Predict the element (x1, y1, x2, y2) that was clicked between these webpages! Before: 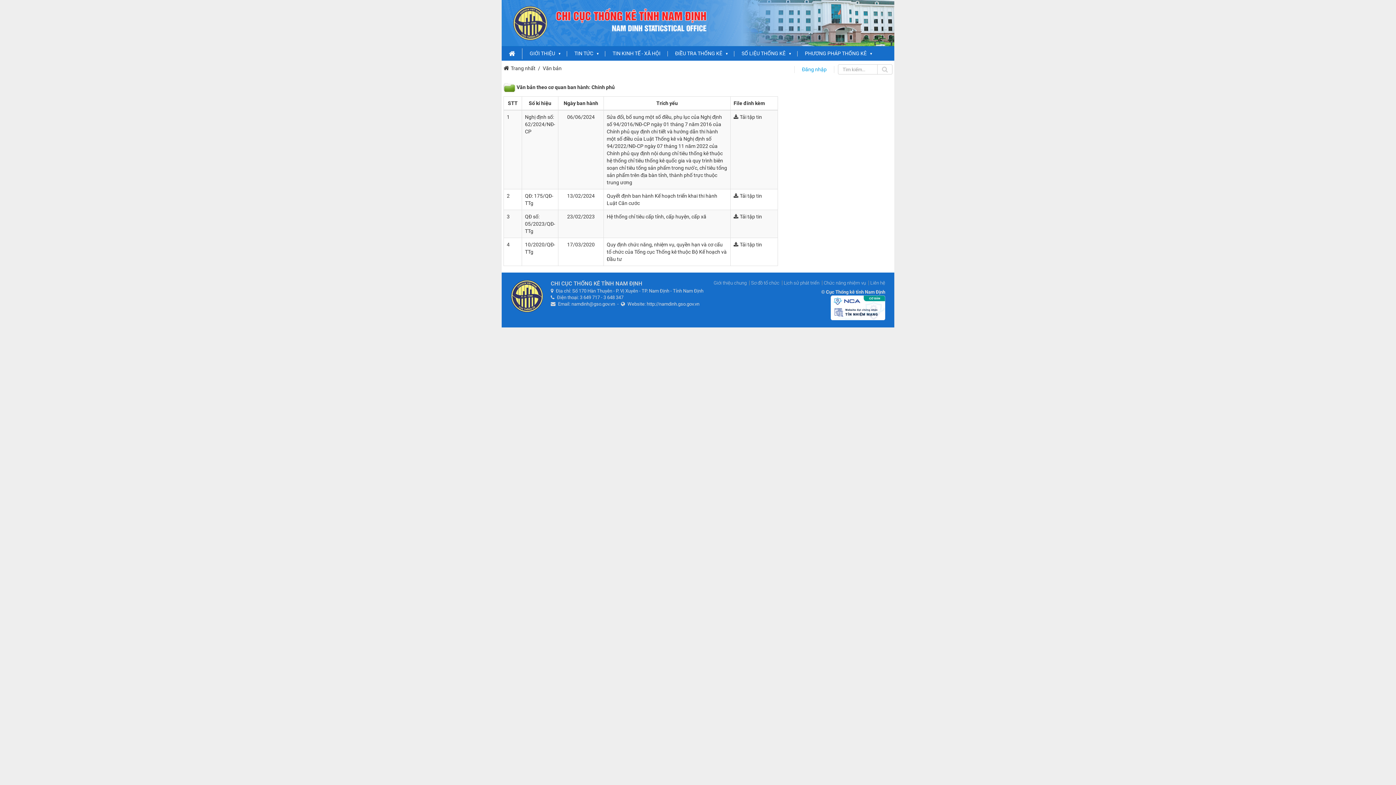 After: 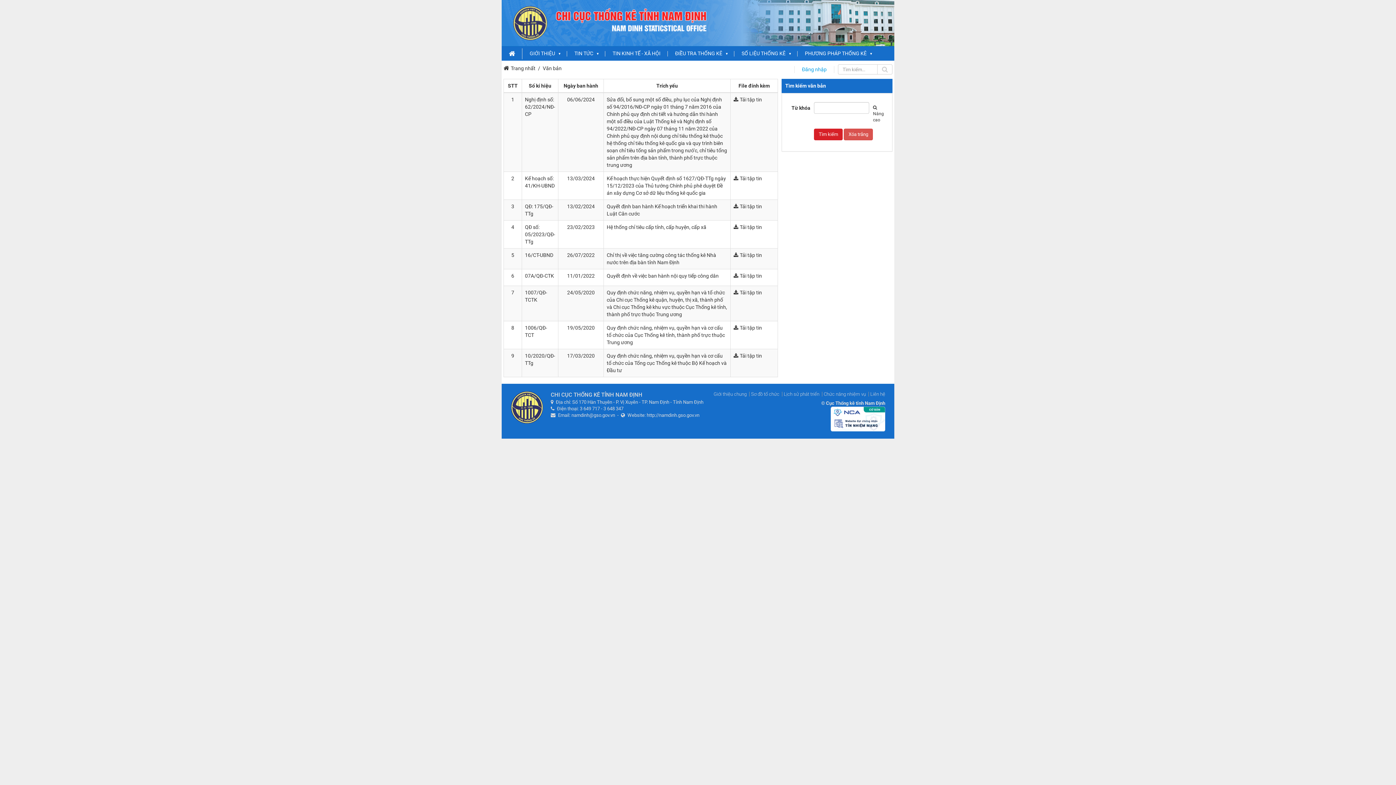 Action: bbox: (740, 213, 762, 219) label: Tải tập tin